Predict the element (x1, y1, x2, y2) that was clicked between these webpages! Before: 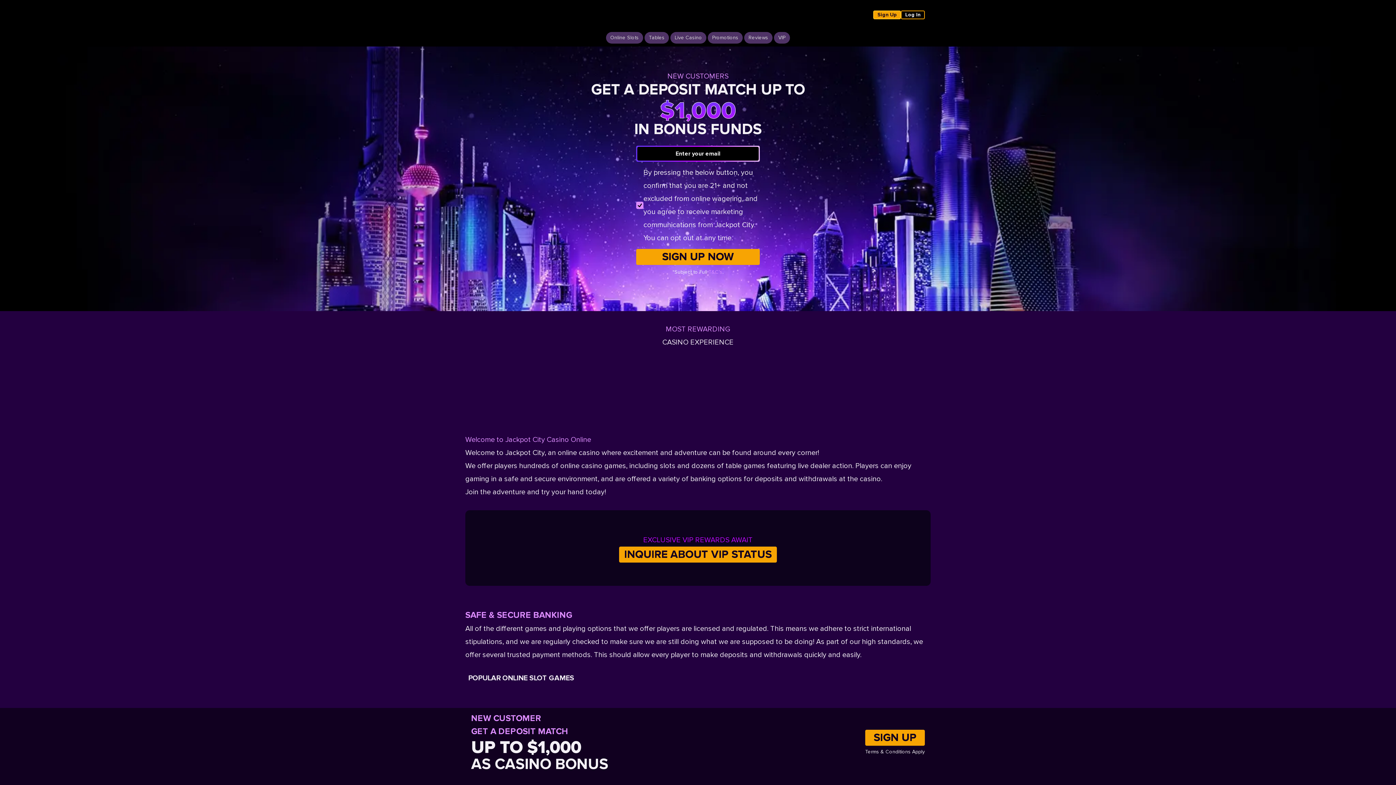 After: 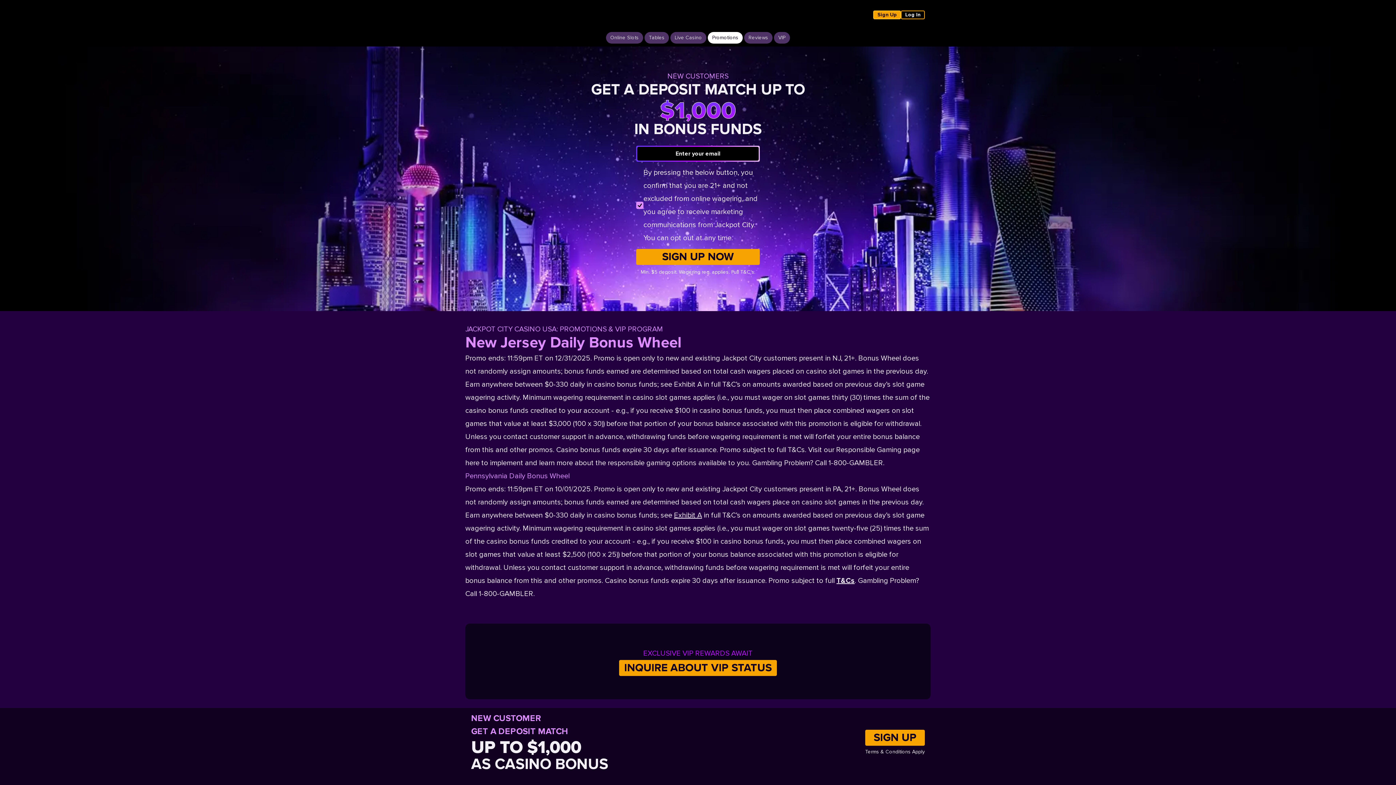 Action: bbox: (708, 33, 742, 41) label: Promotions